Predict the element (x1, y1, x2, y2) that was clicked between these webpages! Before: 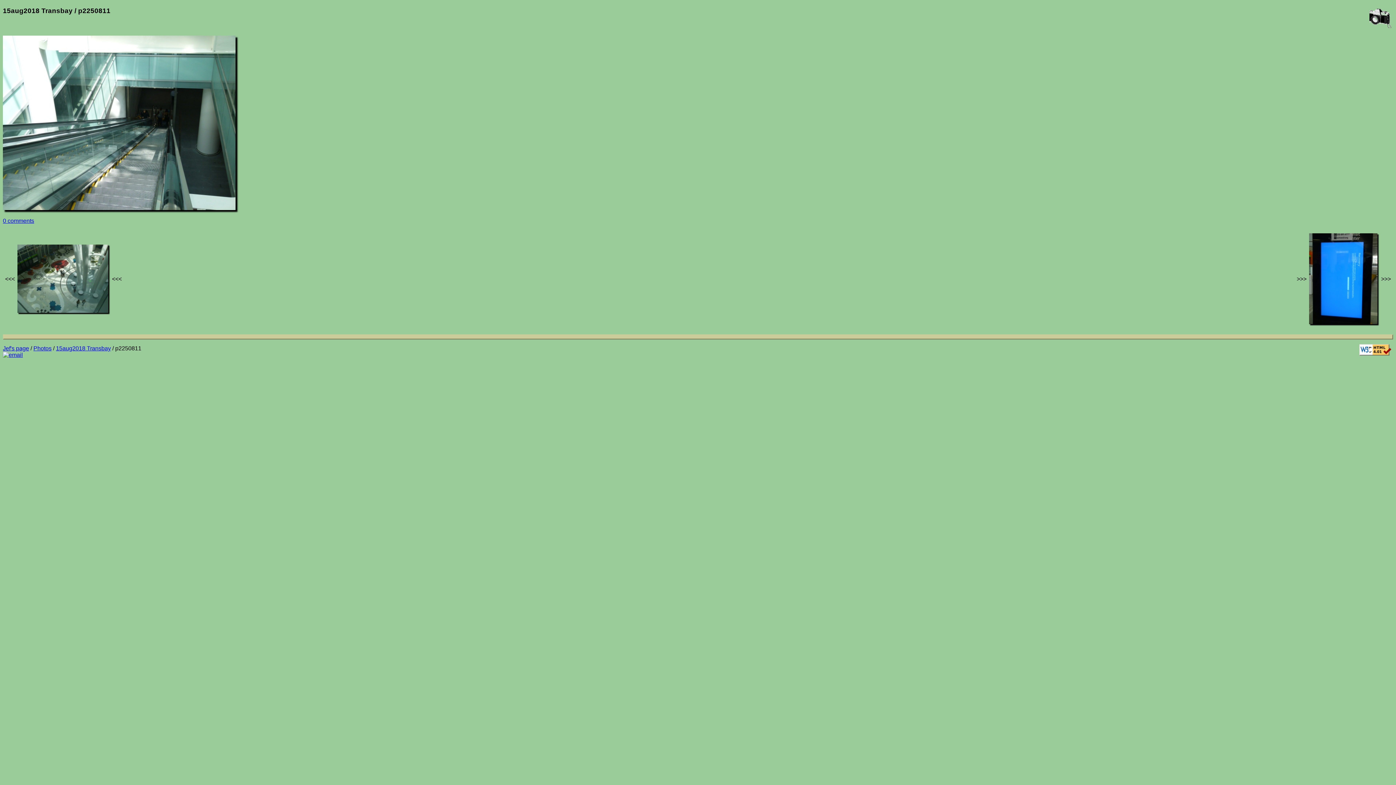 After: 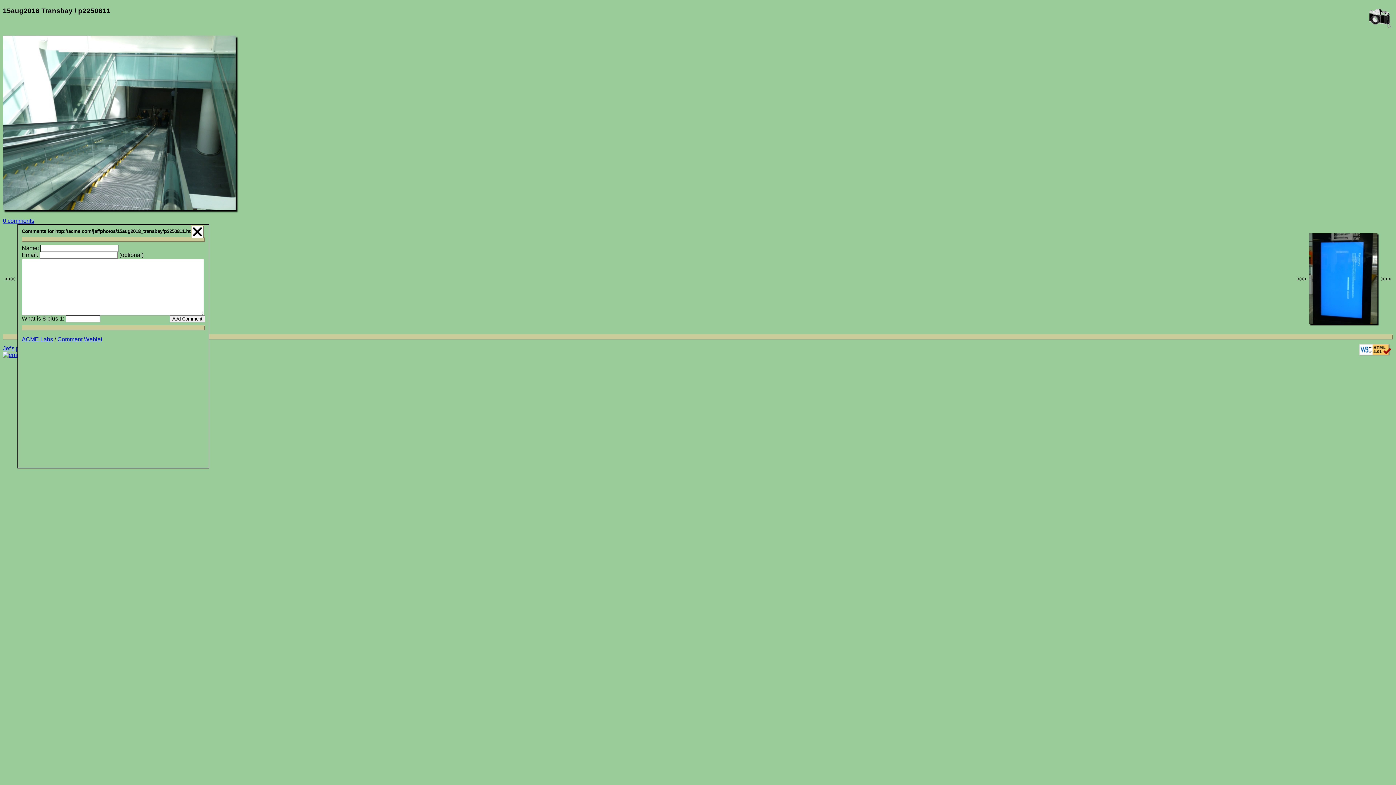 Action: label: 0 comments bbox: (2, 217, 34, 223)